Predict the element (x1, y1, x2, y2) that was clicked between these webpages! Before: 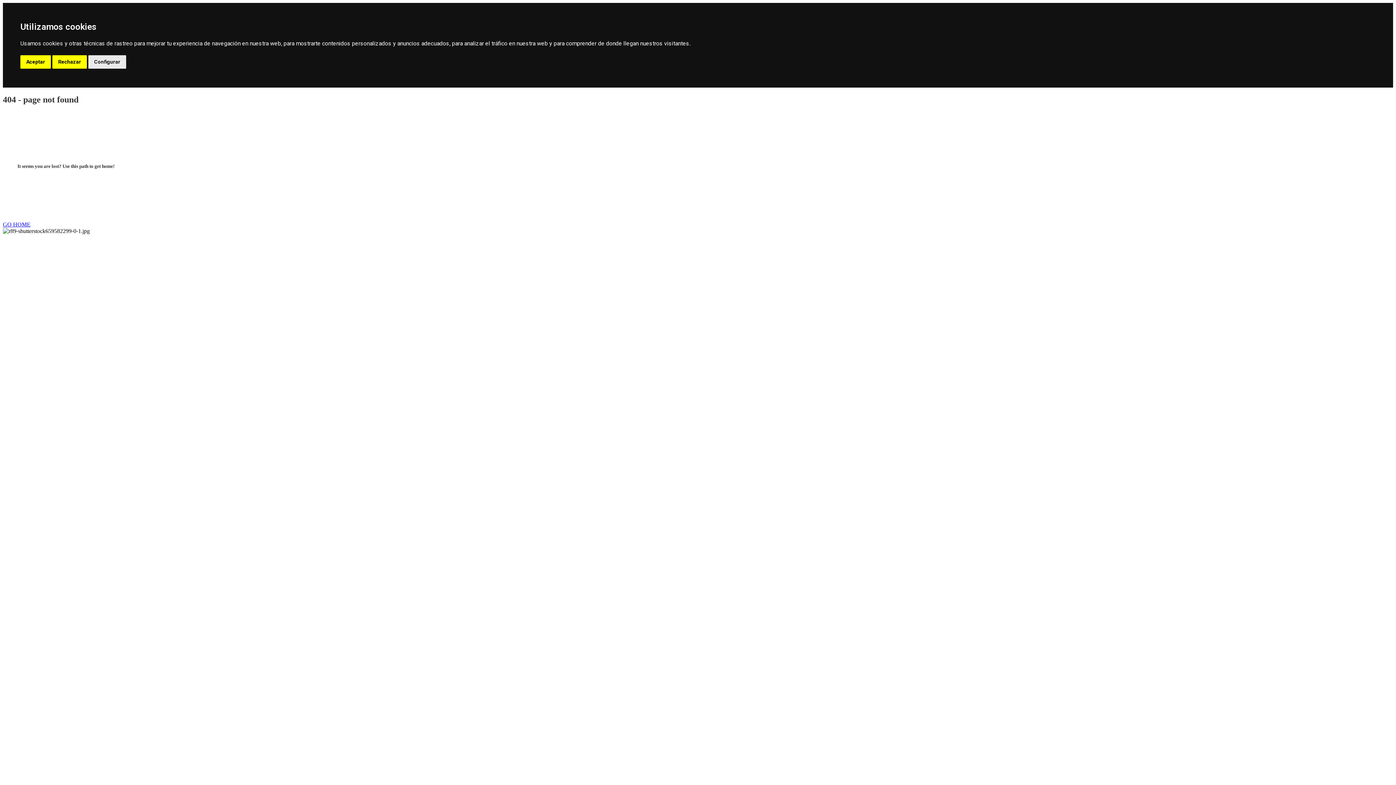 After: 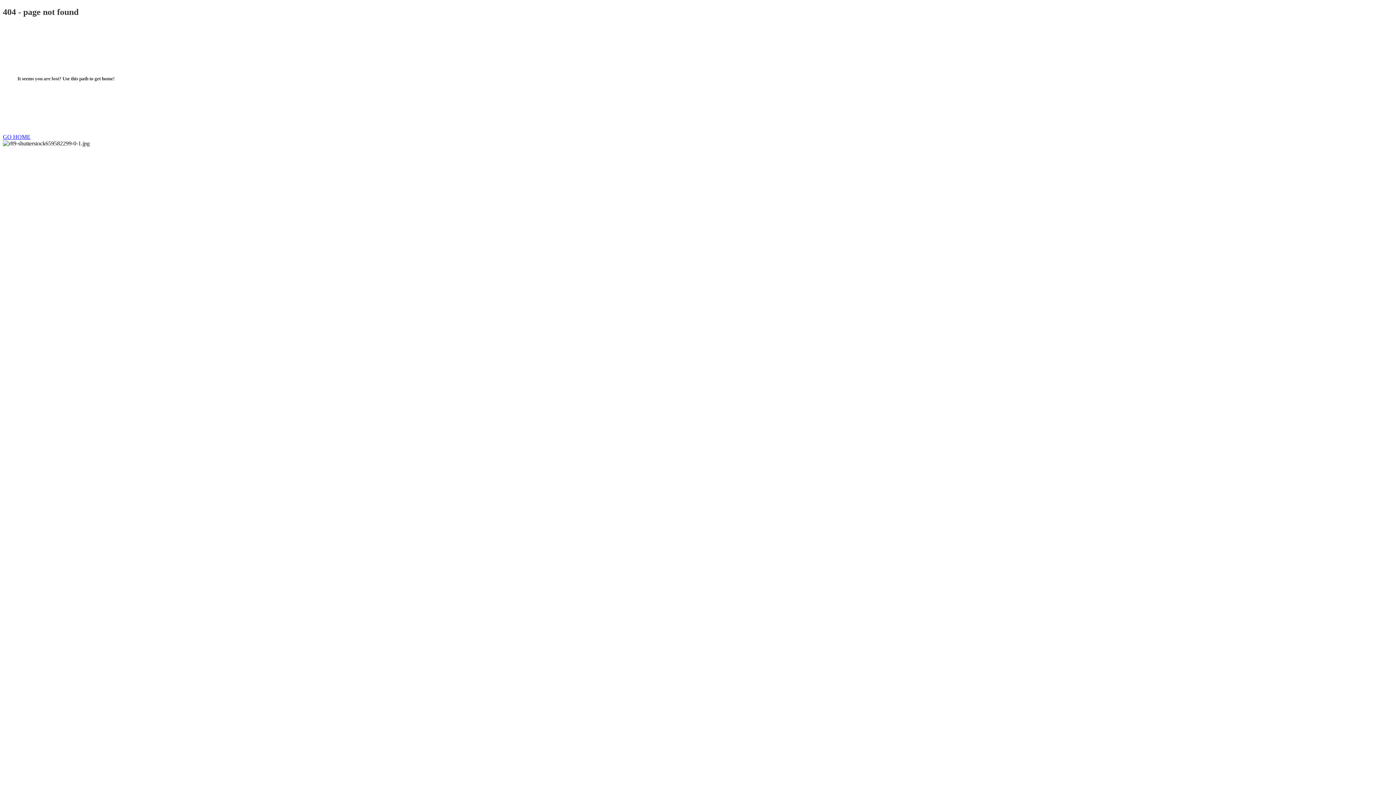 Action: label: Aceptar bbox: (20, 55, 50, 68)